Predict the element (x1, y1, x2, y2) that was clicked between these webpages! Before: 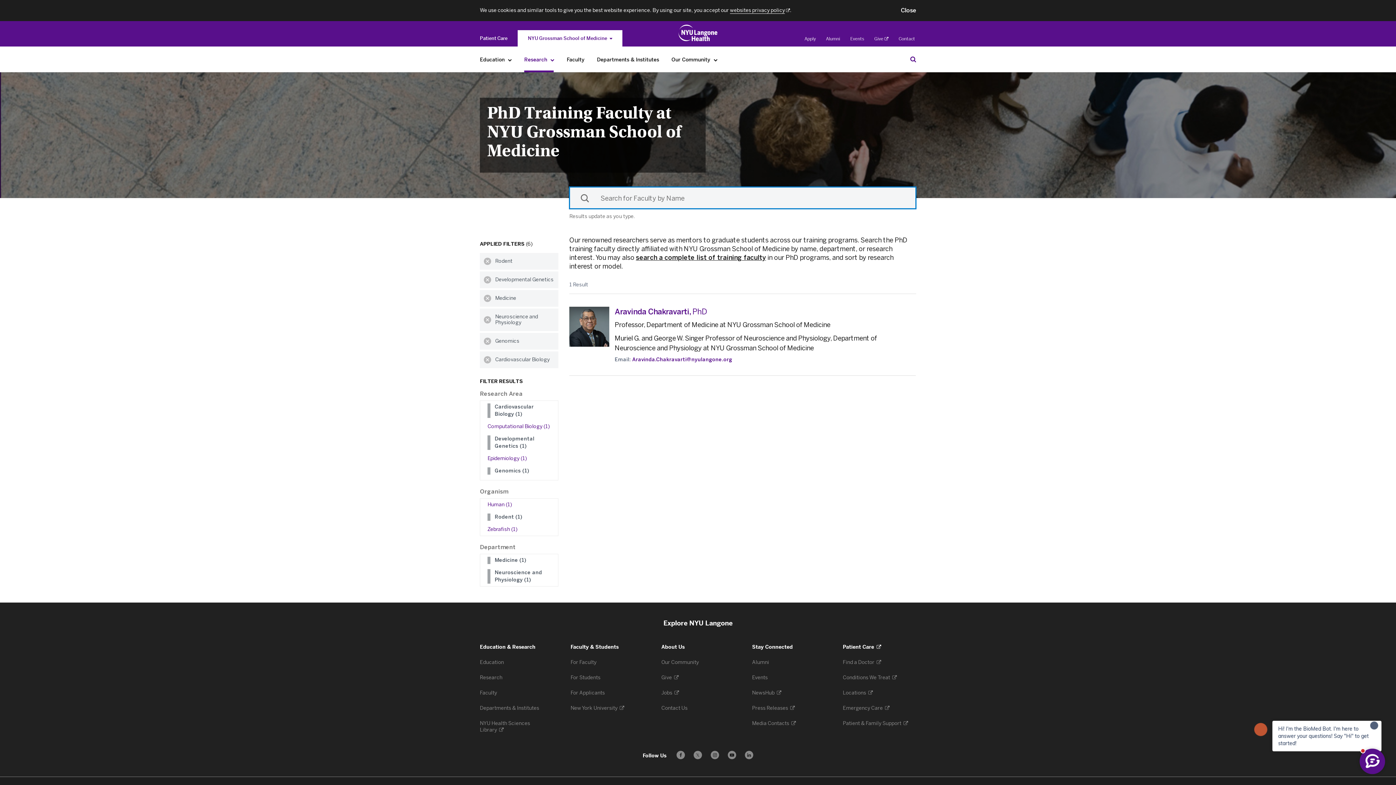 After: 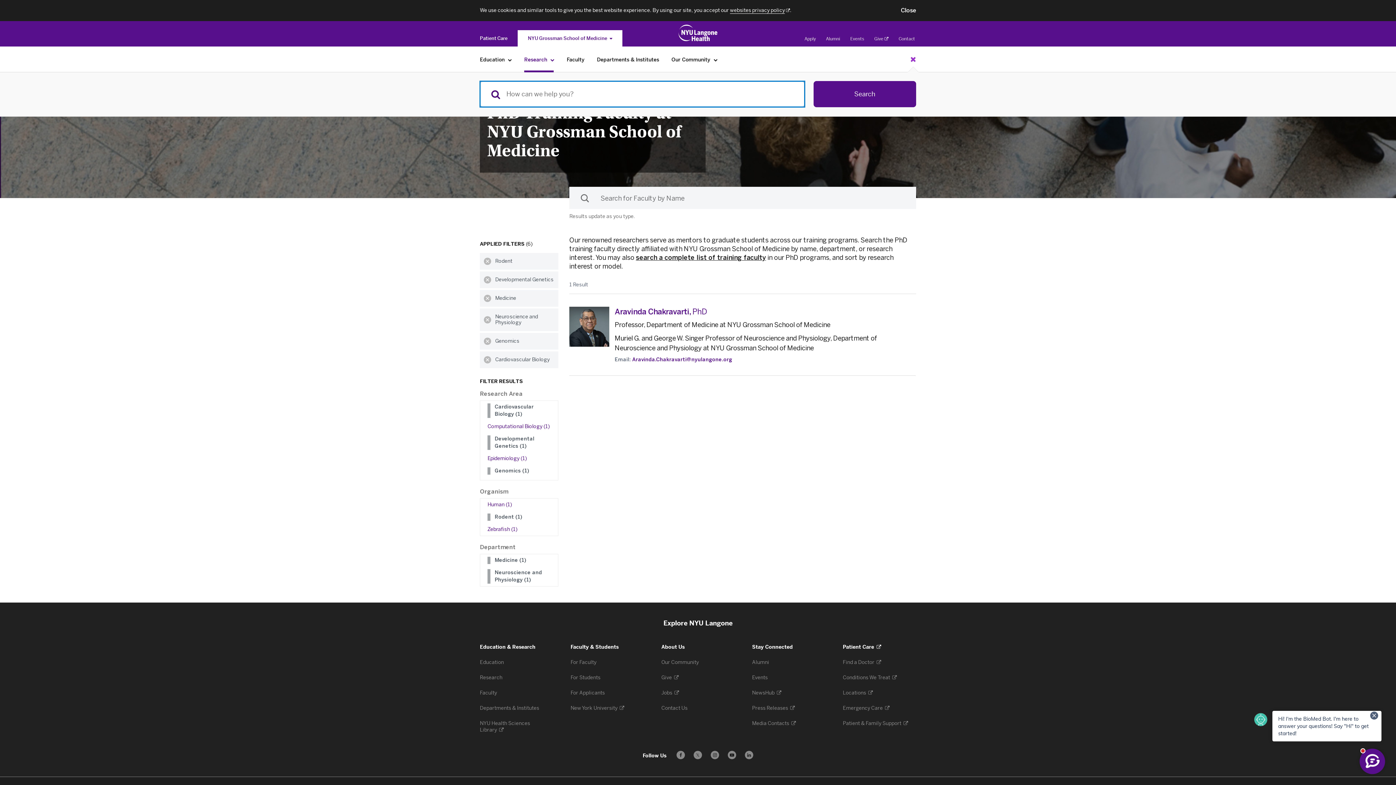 Action: bbox: (908, 53, 918, 64) label: Search Education & Research